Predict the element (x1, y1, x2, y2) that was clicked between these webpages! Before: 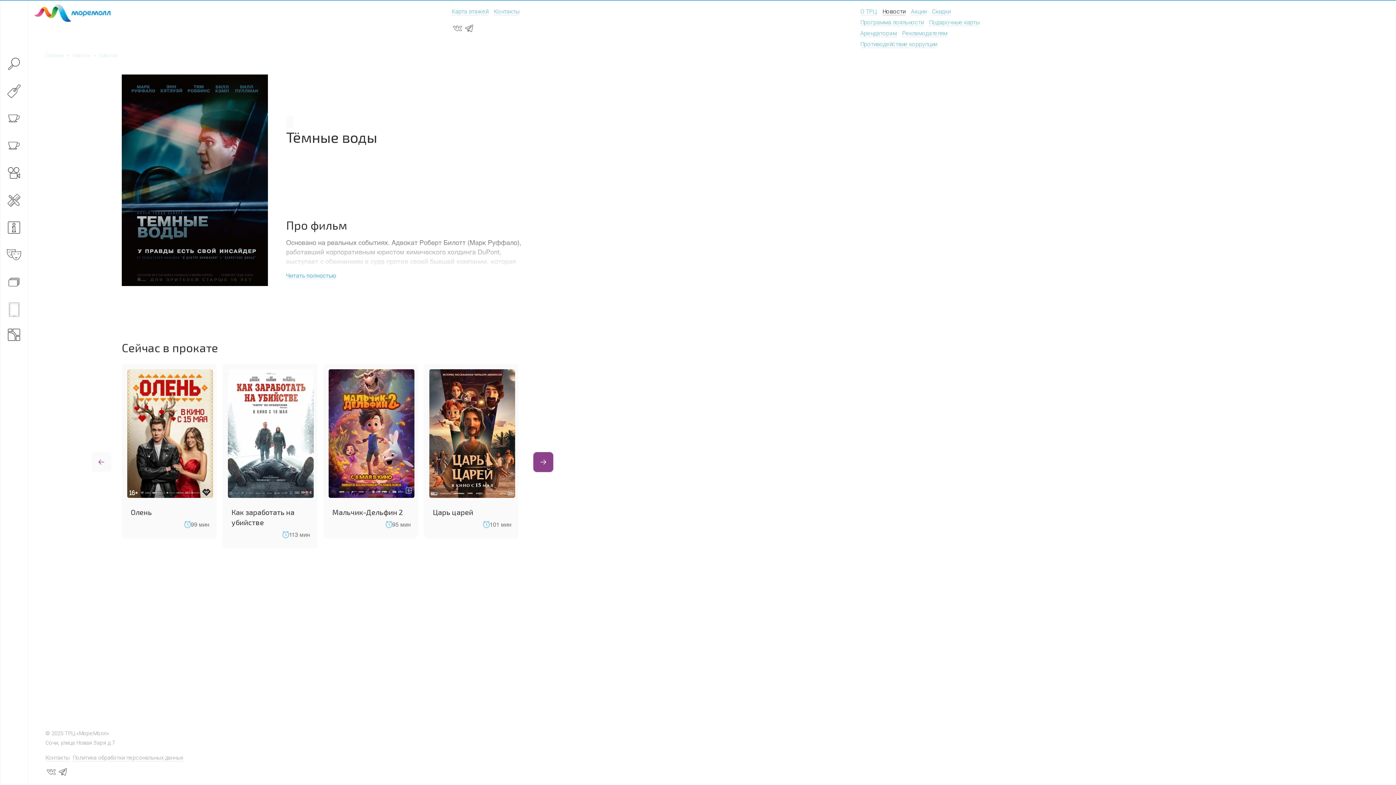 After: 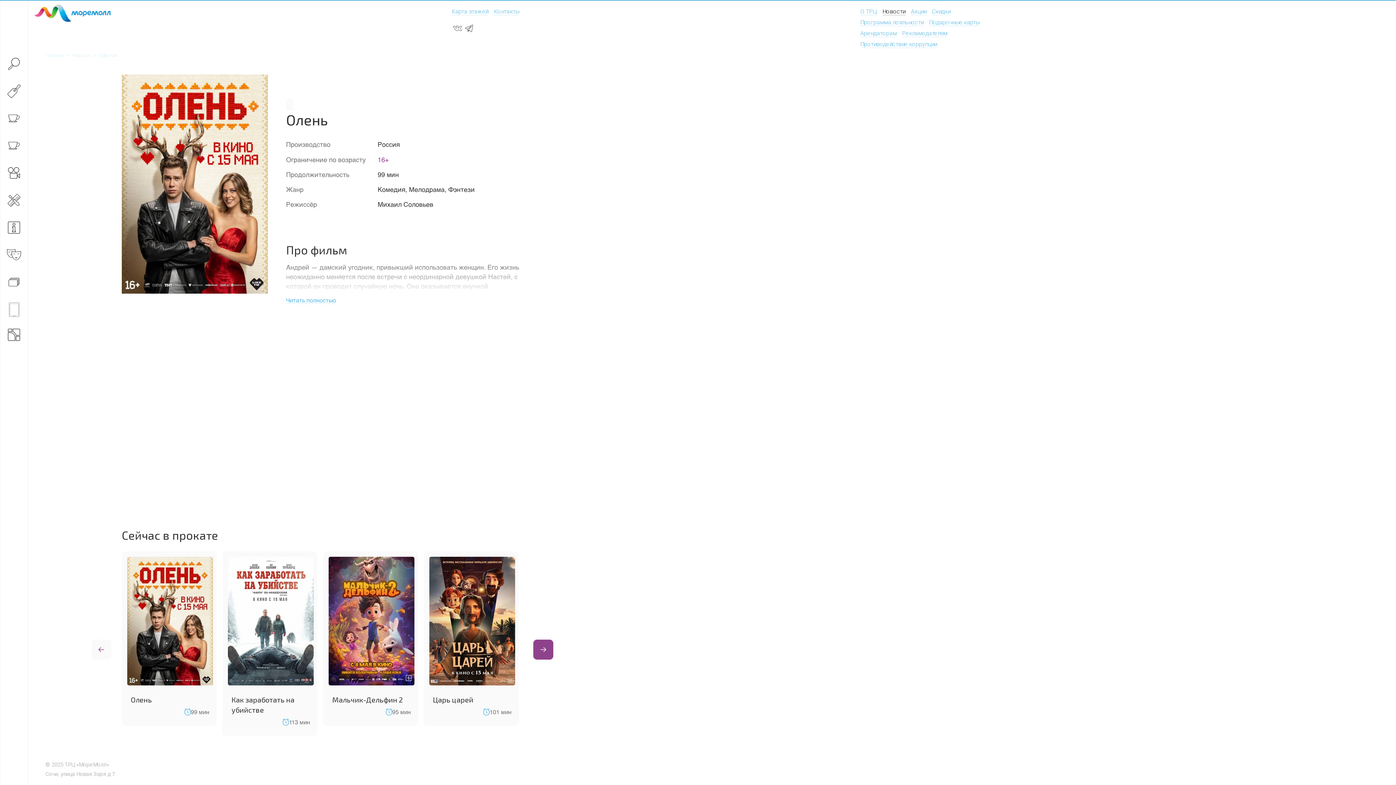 Action: label: Олень
99 мин bbox: (121, 364, 216, 538)